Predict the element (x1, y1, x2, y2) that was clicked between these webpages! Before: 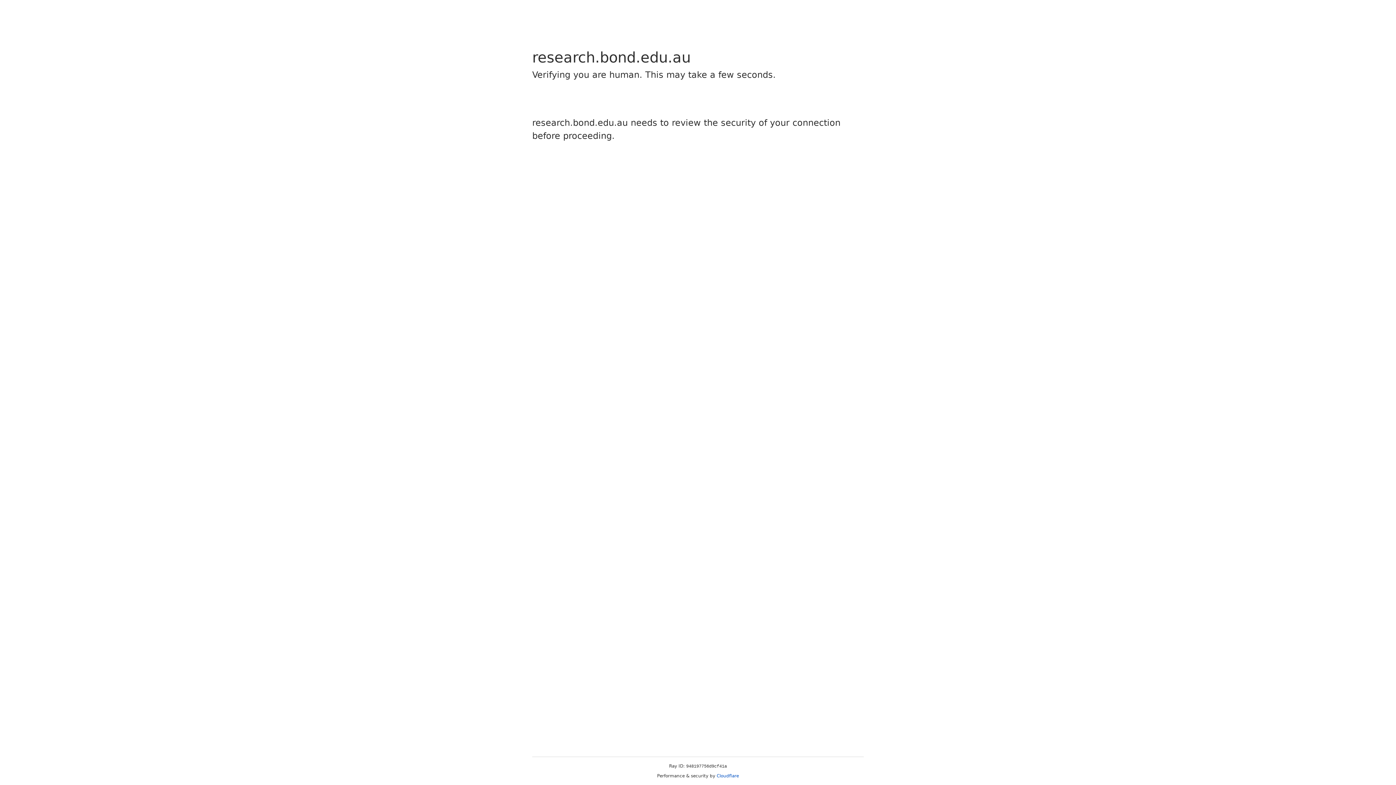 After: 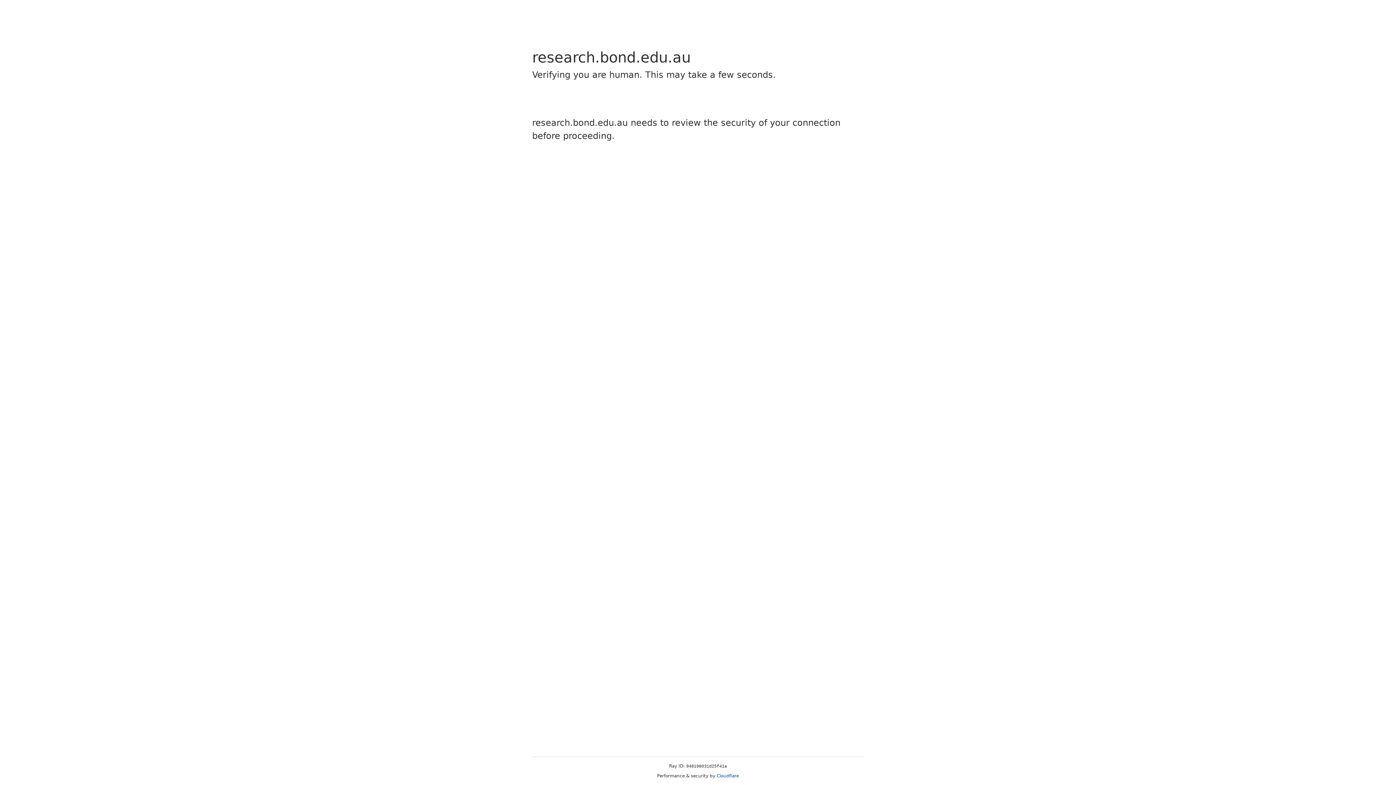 Action: bbox: (716, 773, 739, 778) label: Cloudflare